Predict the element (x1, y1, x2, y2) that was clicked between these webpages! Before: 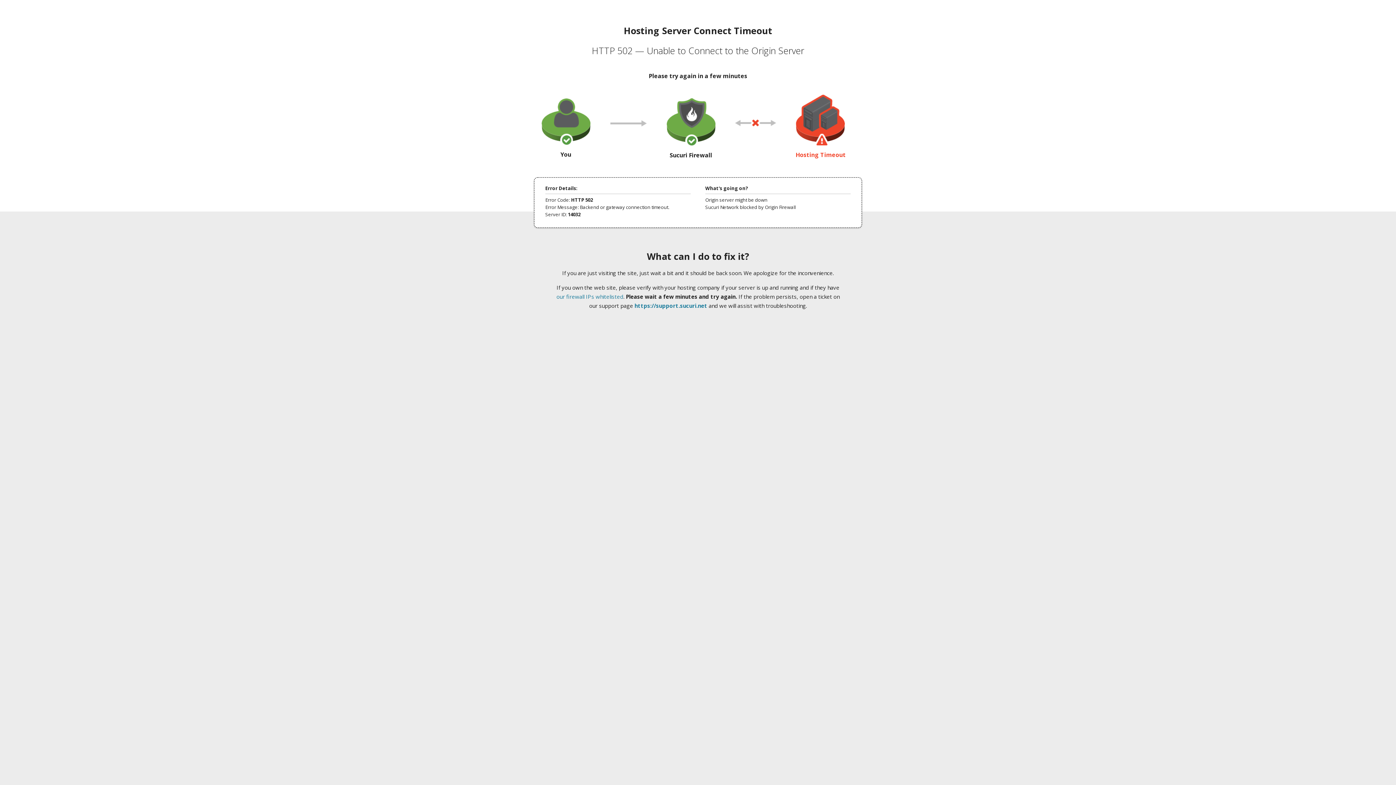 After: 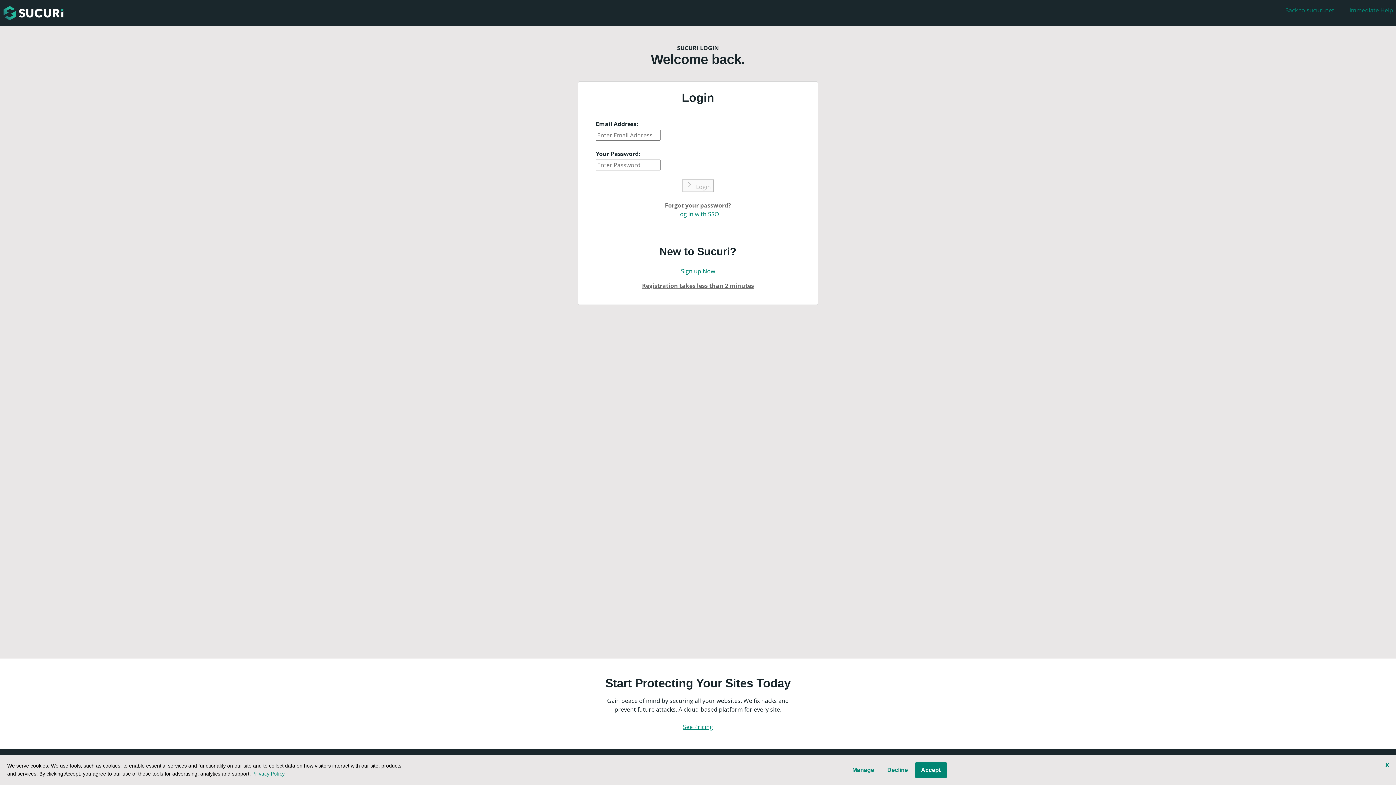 Action: bbox: (634, 302, 707, 309) label: https://support.sucuri.net